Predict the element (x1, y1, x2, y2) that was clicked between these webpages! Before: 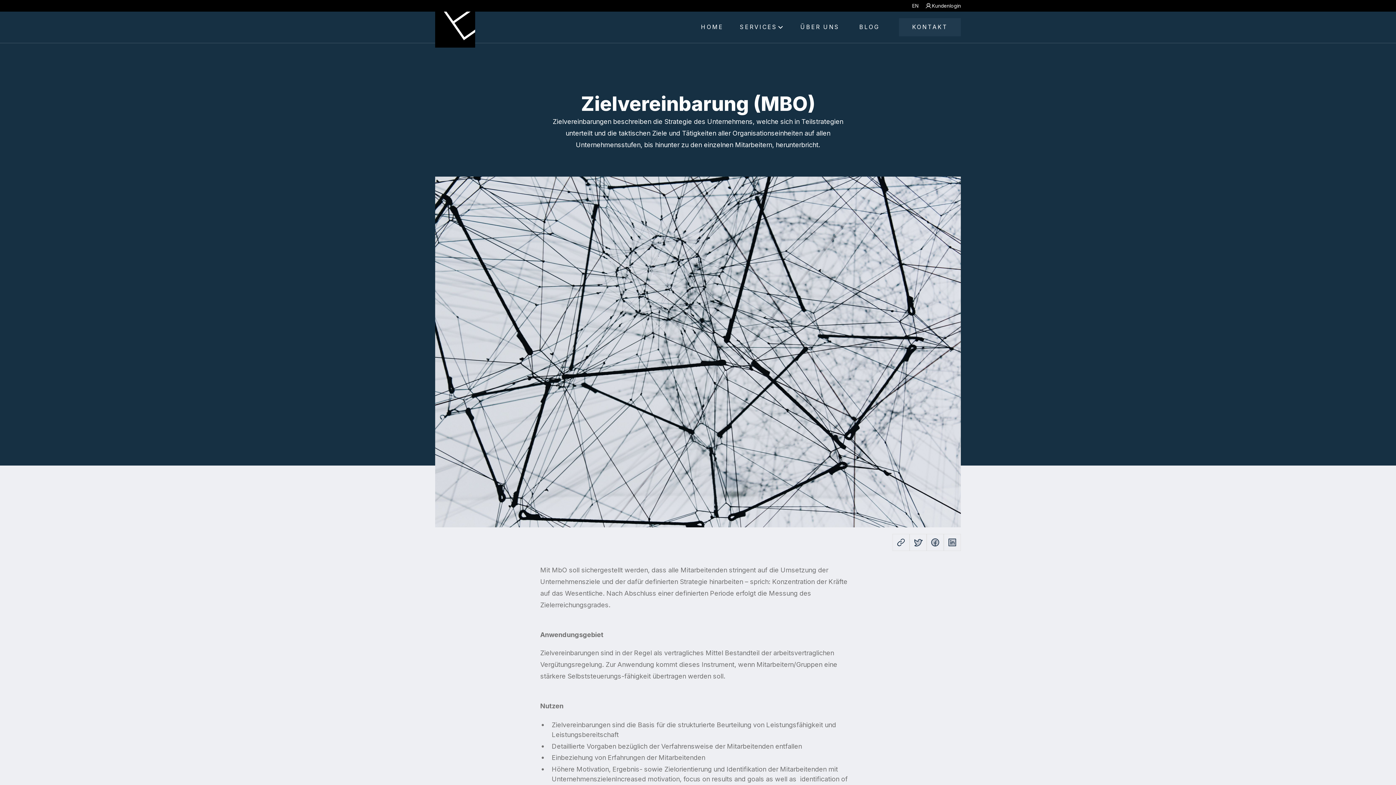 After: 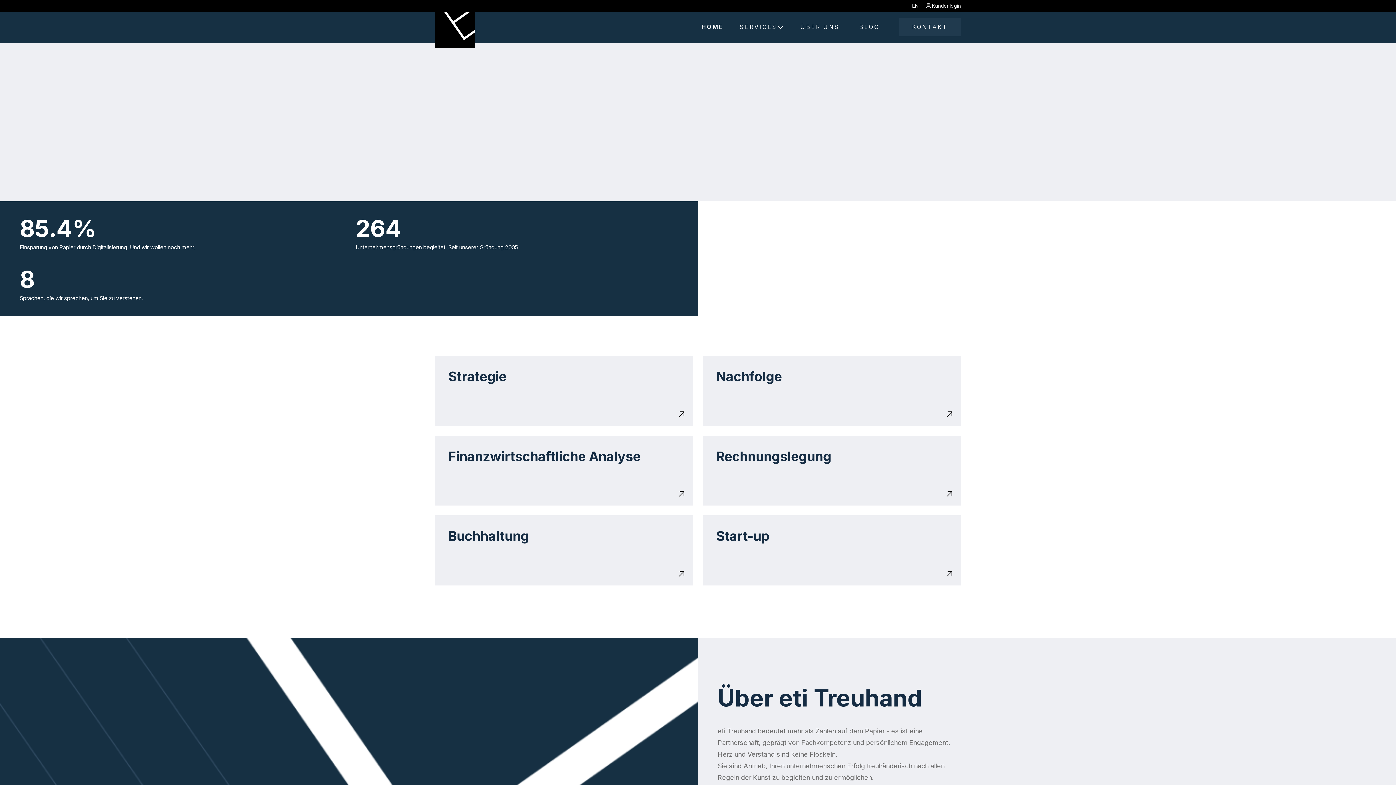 Action: bbox: (435, 6, 475, 47) label: home